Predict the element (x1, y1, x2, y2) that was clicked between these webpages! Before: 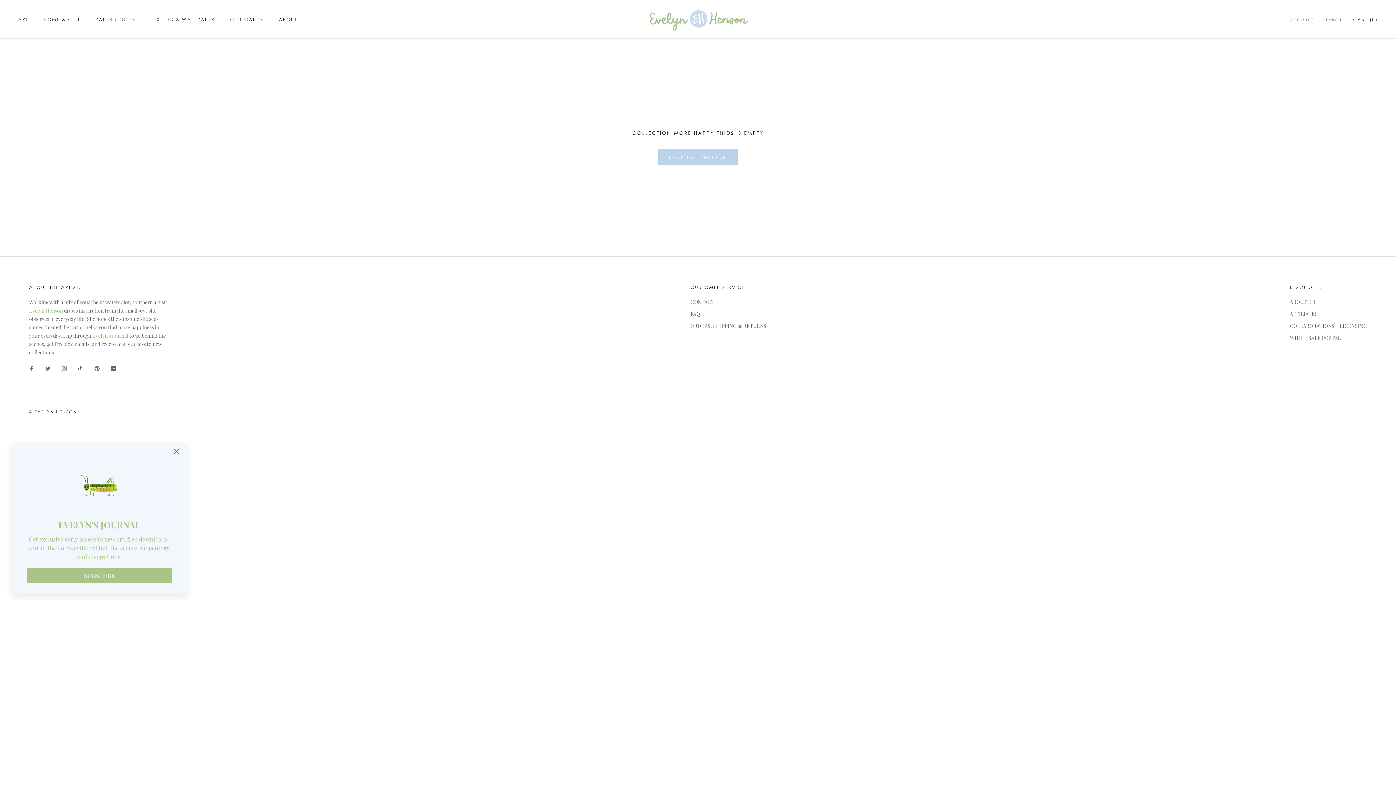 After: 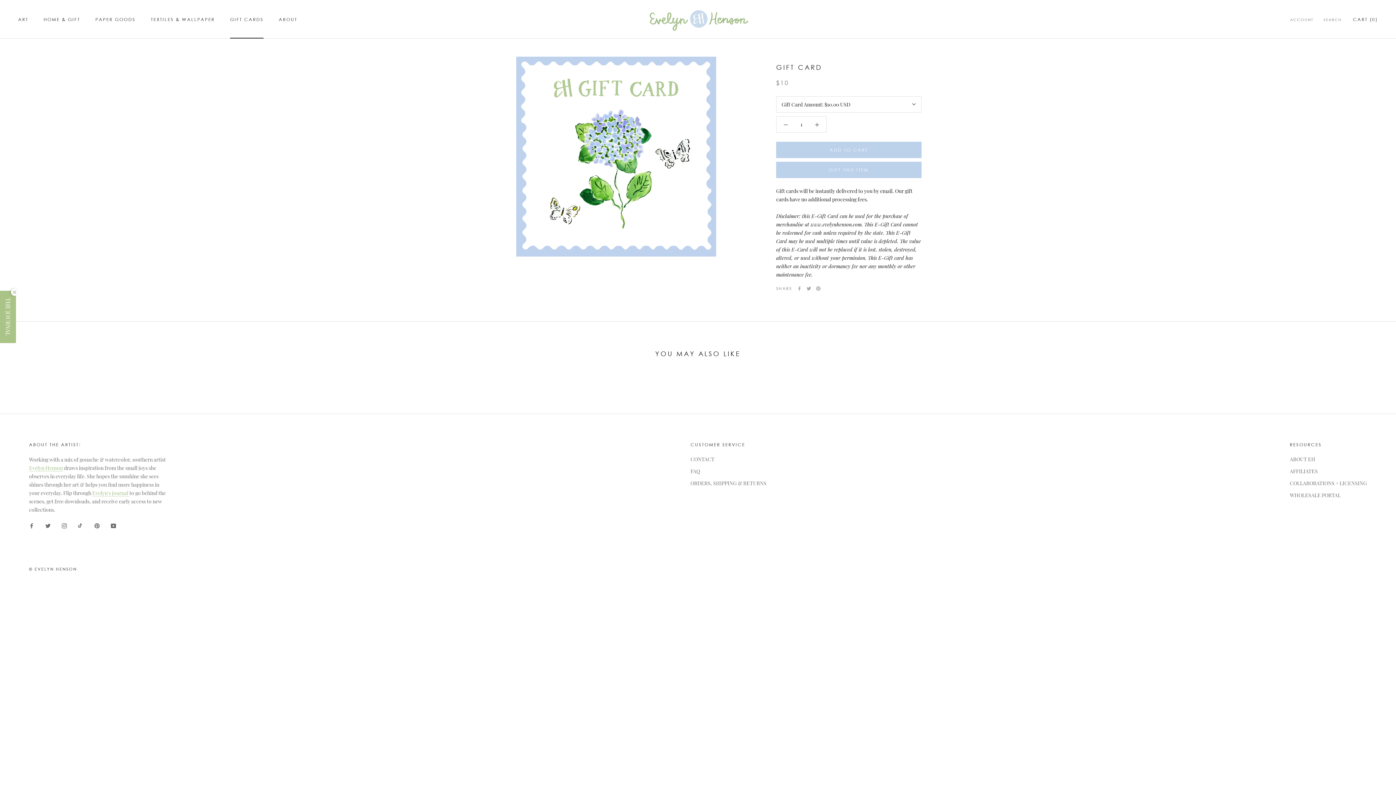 Action: bbox: (230, 16, 263, 22) label: GIFT CARDS
GIFT CARDS